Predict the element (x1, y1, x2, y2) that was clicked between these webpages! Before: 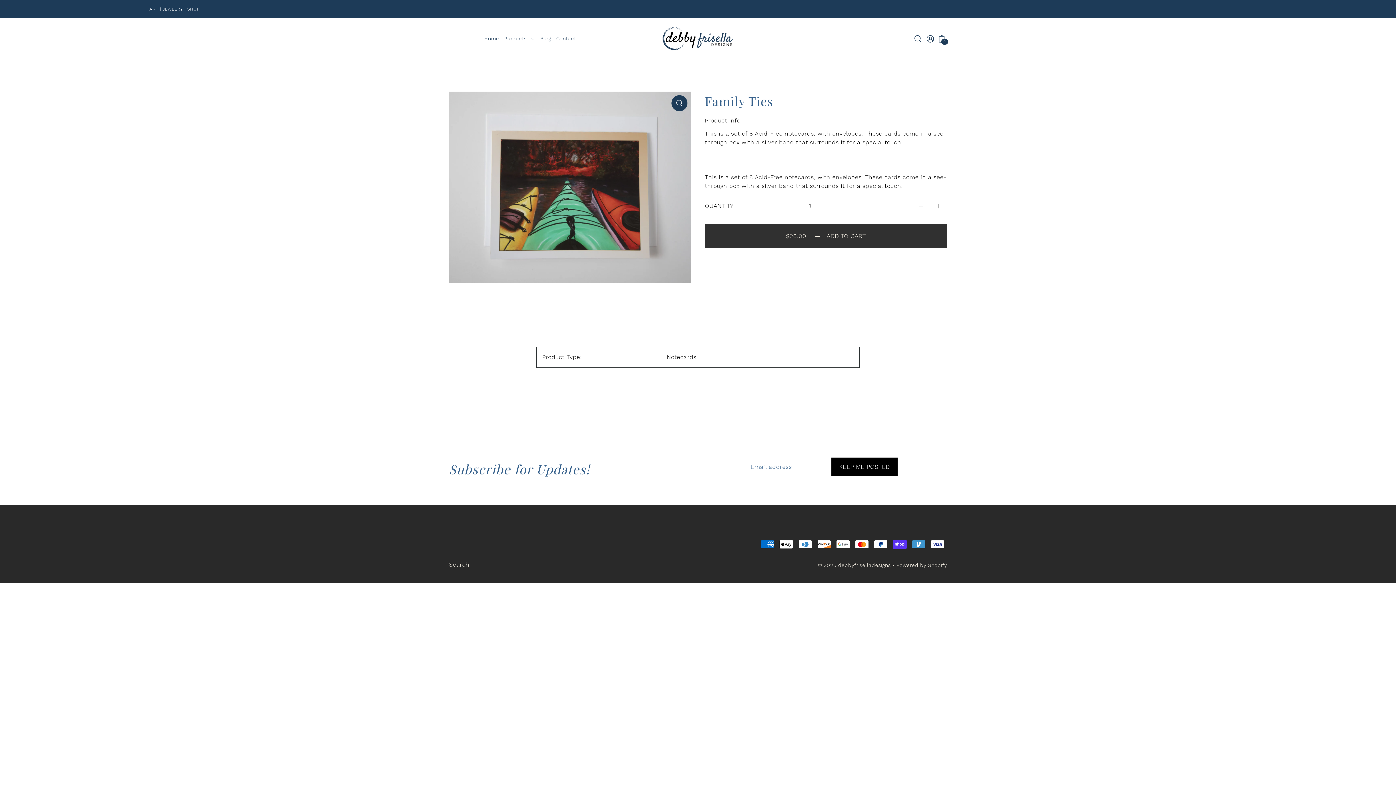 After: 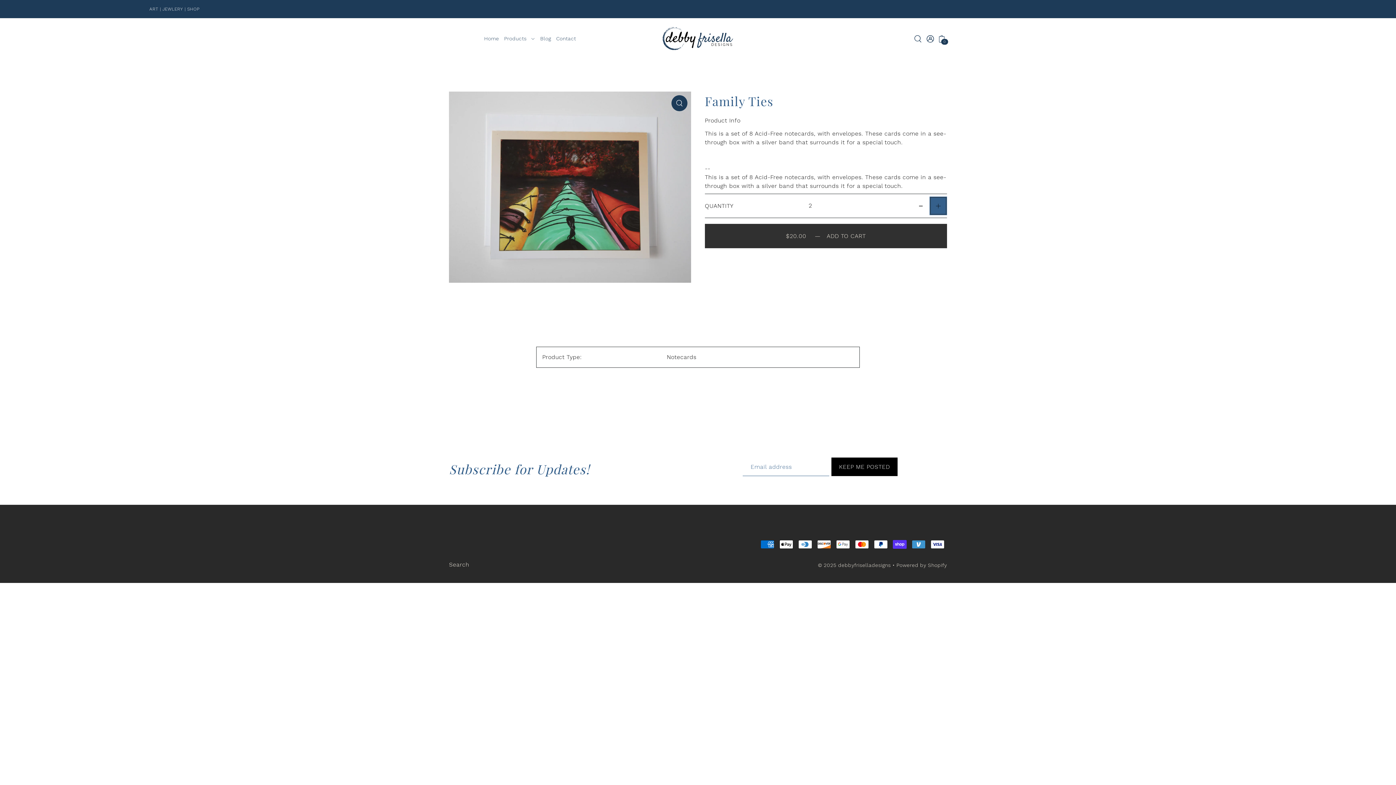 Action: label: Increase quantity bbox: (929, 196, 947, 215)